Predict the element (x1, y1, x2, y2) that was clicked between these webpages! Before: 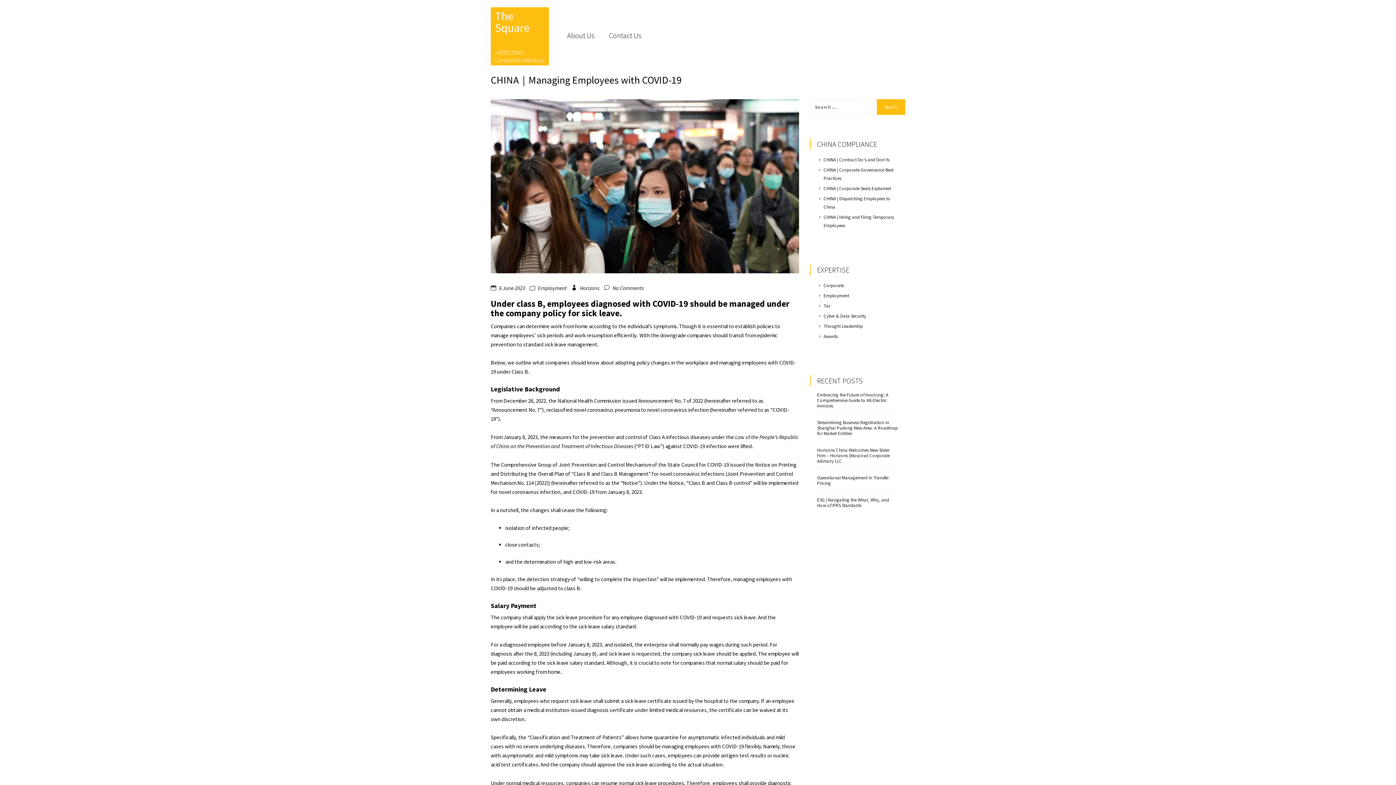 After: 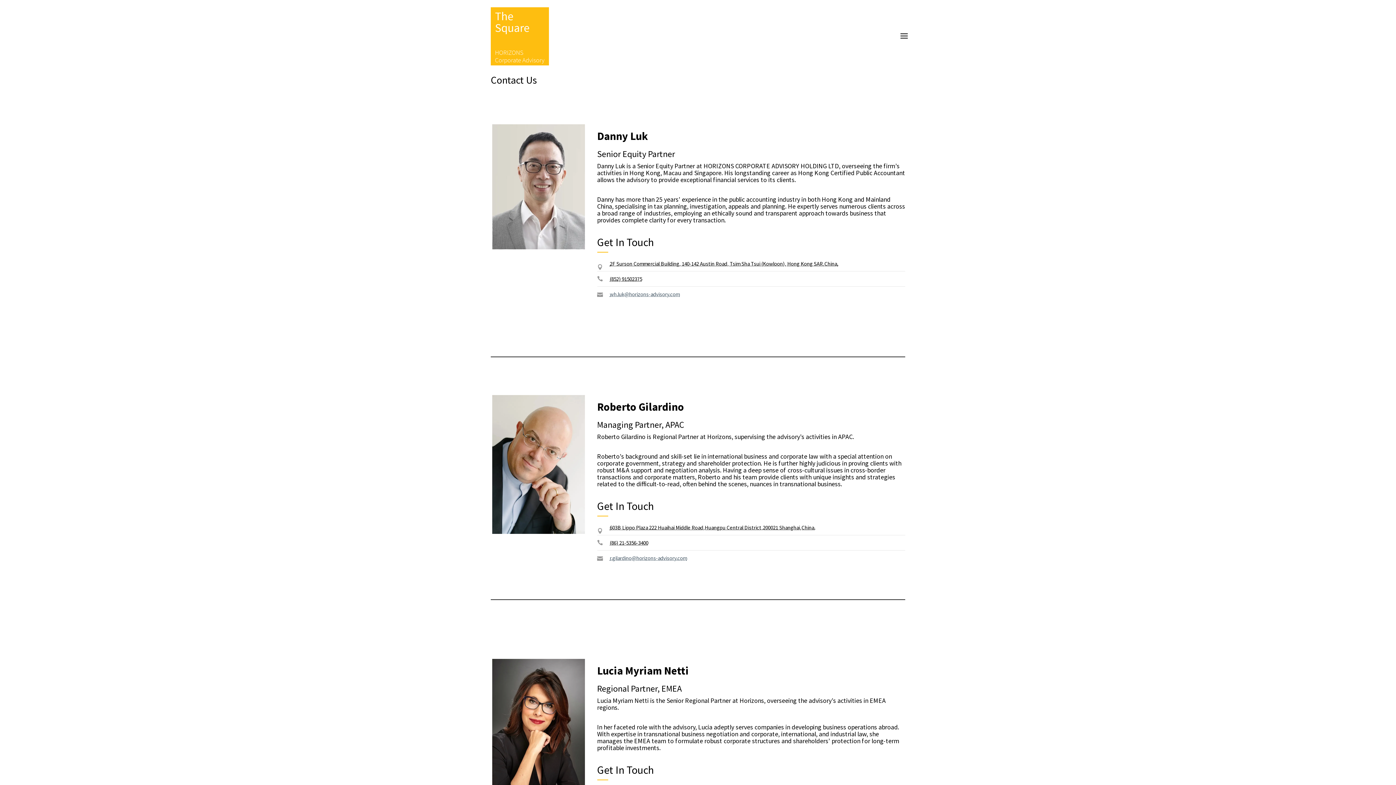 Action: label: Contact Us bbox: (601, 29, 648, 43)